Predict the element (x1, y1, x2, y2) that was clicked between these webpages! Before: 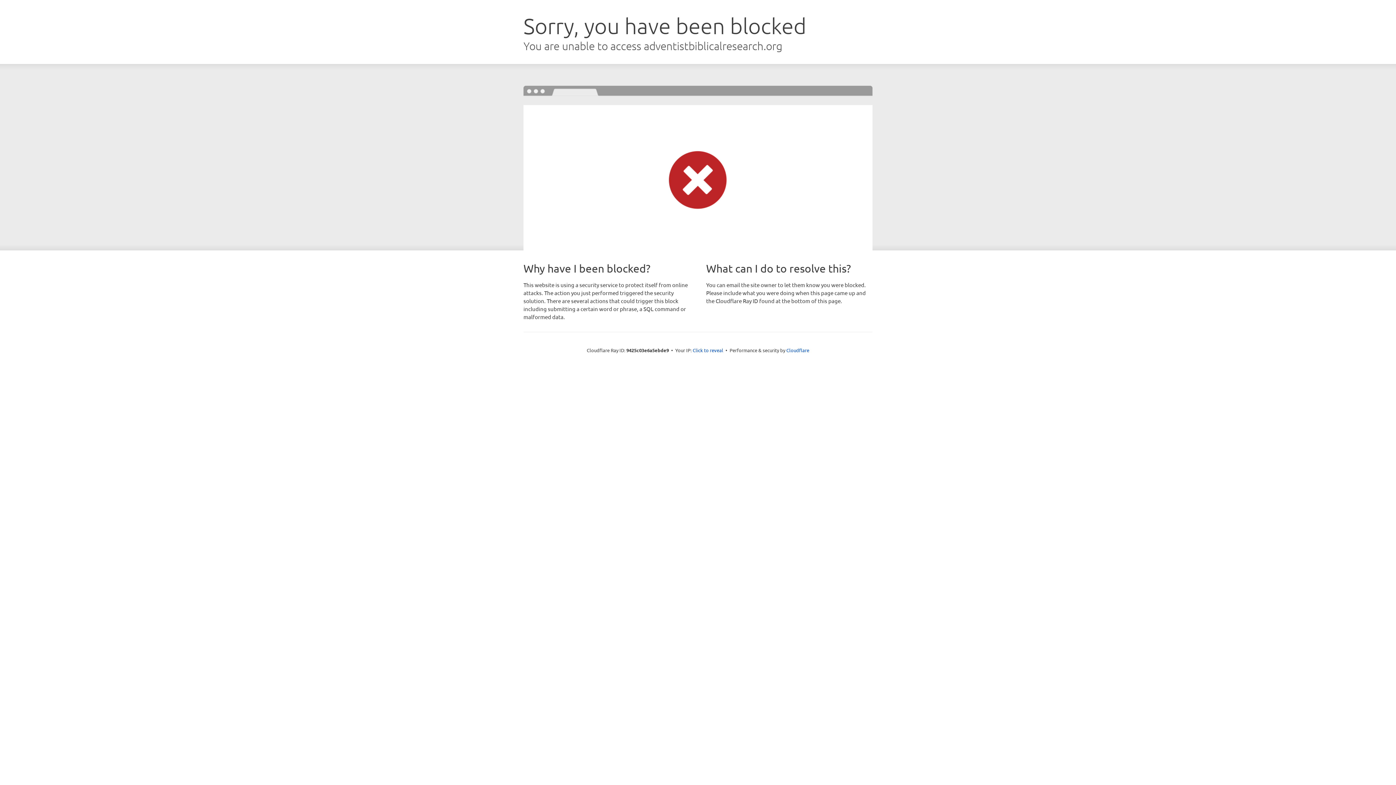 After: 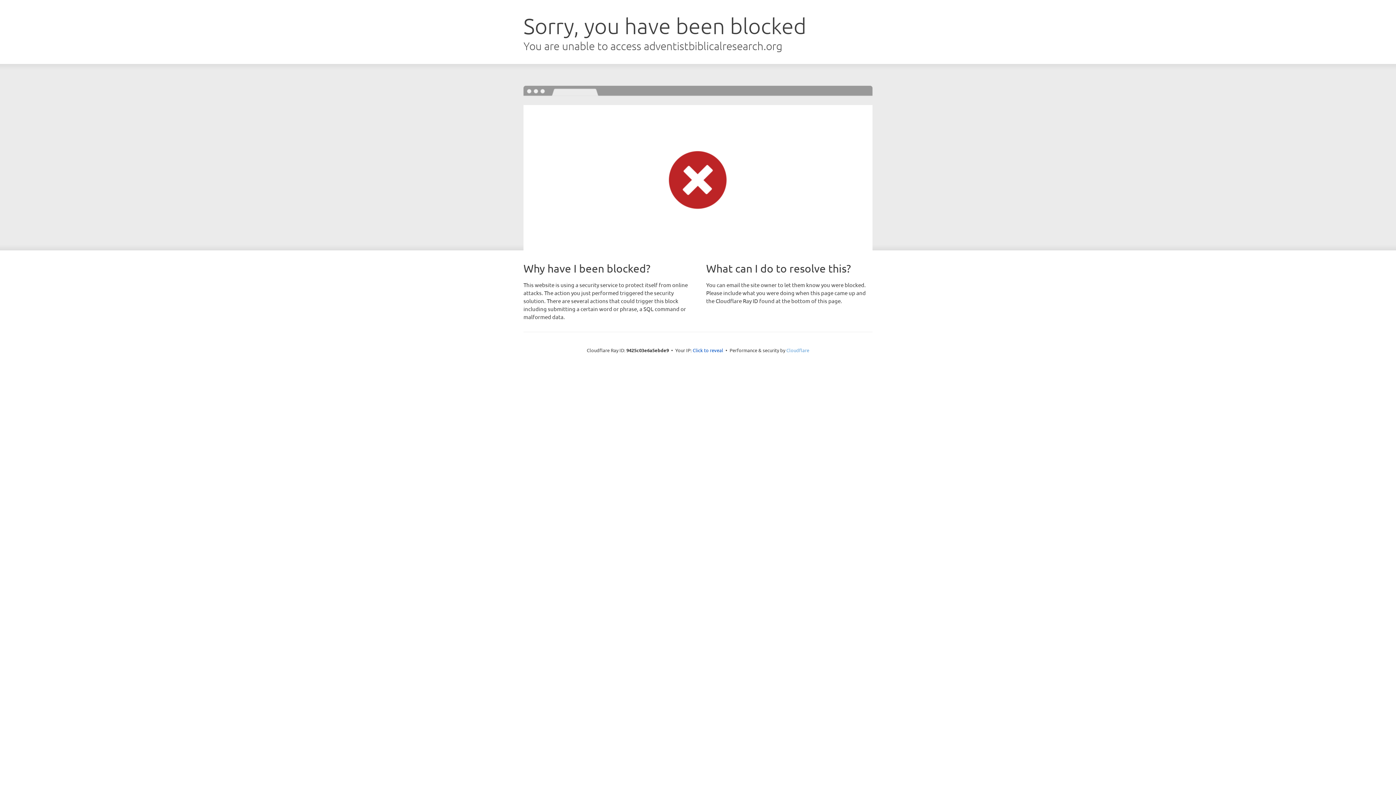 Action: bbox: (786, 347, 809, 353) label: Cloudflare